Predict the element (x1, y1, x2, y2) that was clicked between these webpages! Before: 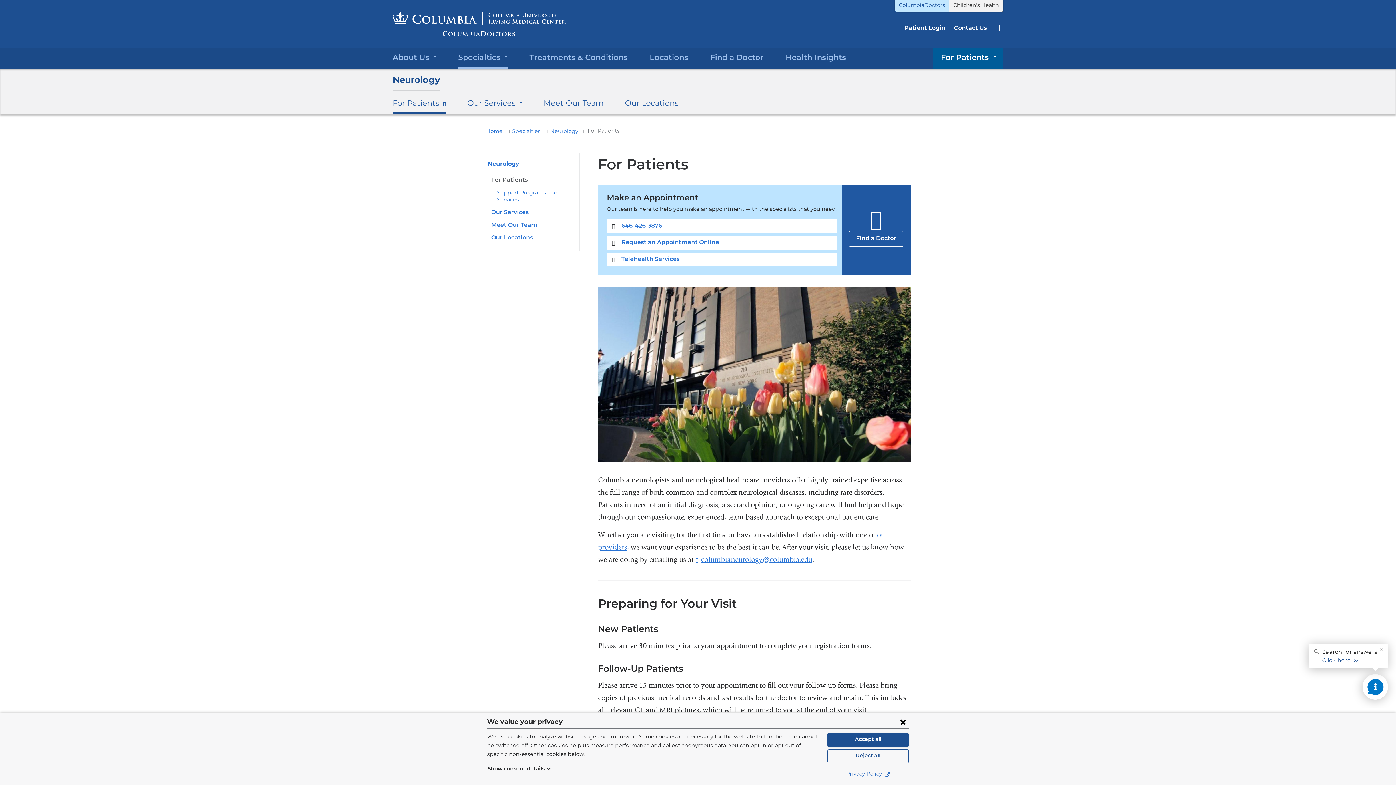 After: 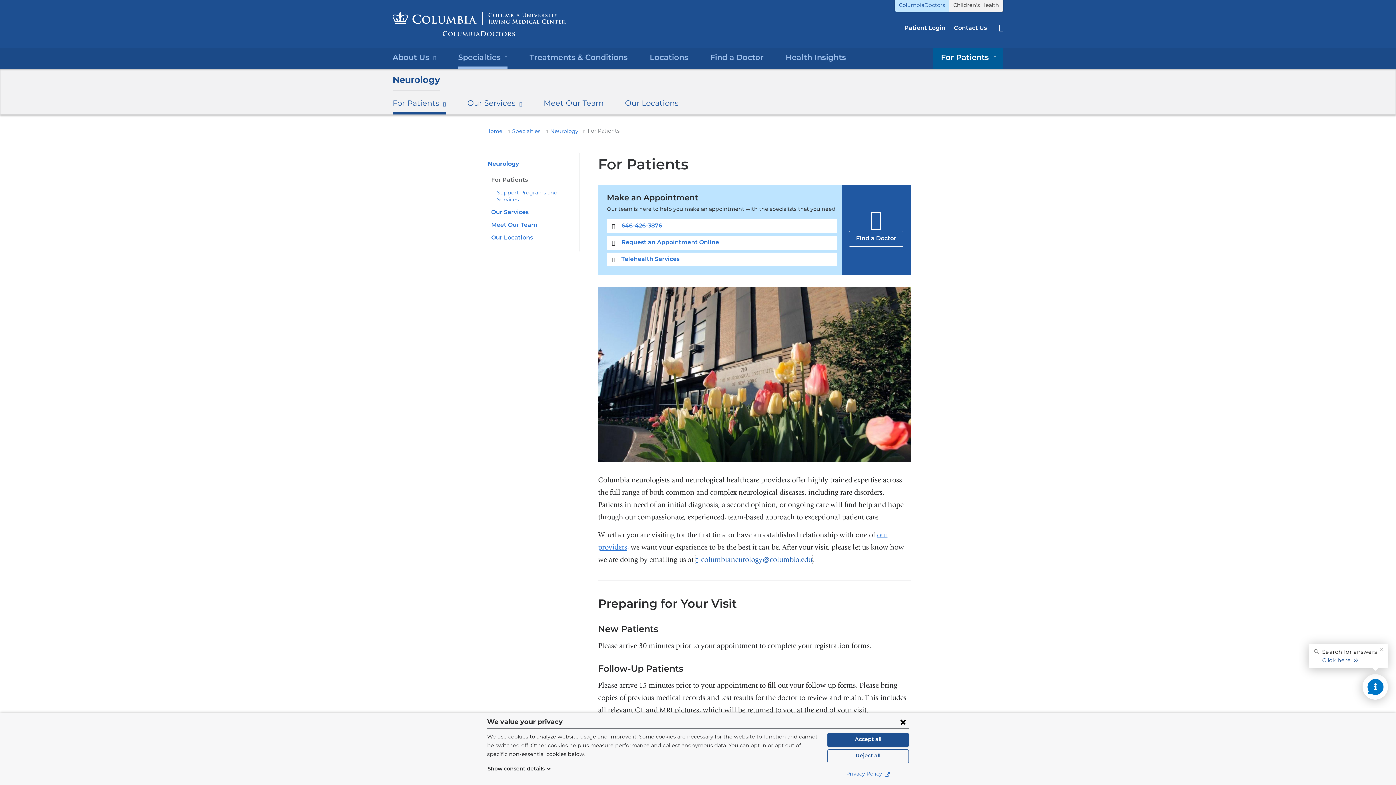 Action: label: columbianeurology@columbia.edu
(link sends e-mail) bbox: (695, 555, 812, 564)